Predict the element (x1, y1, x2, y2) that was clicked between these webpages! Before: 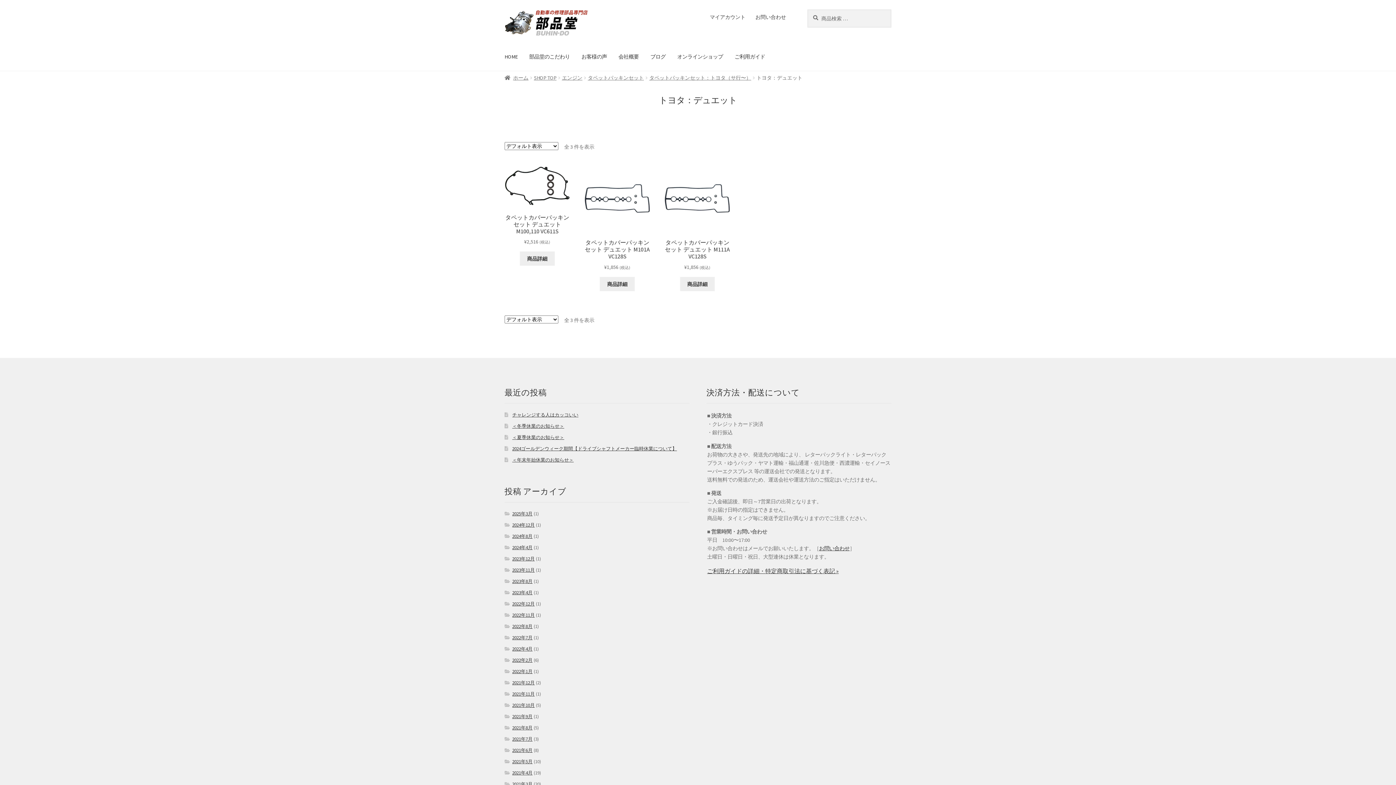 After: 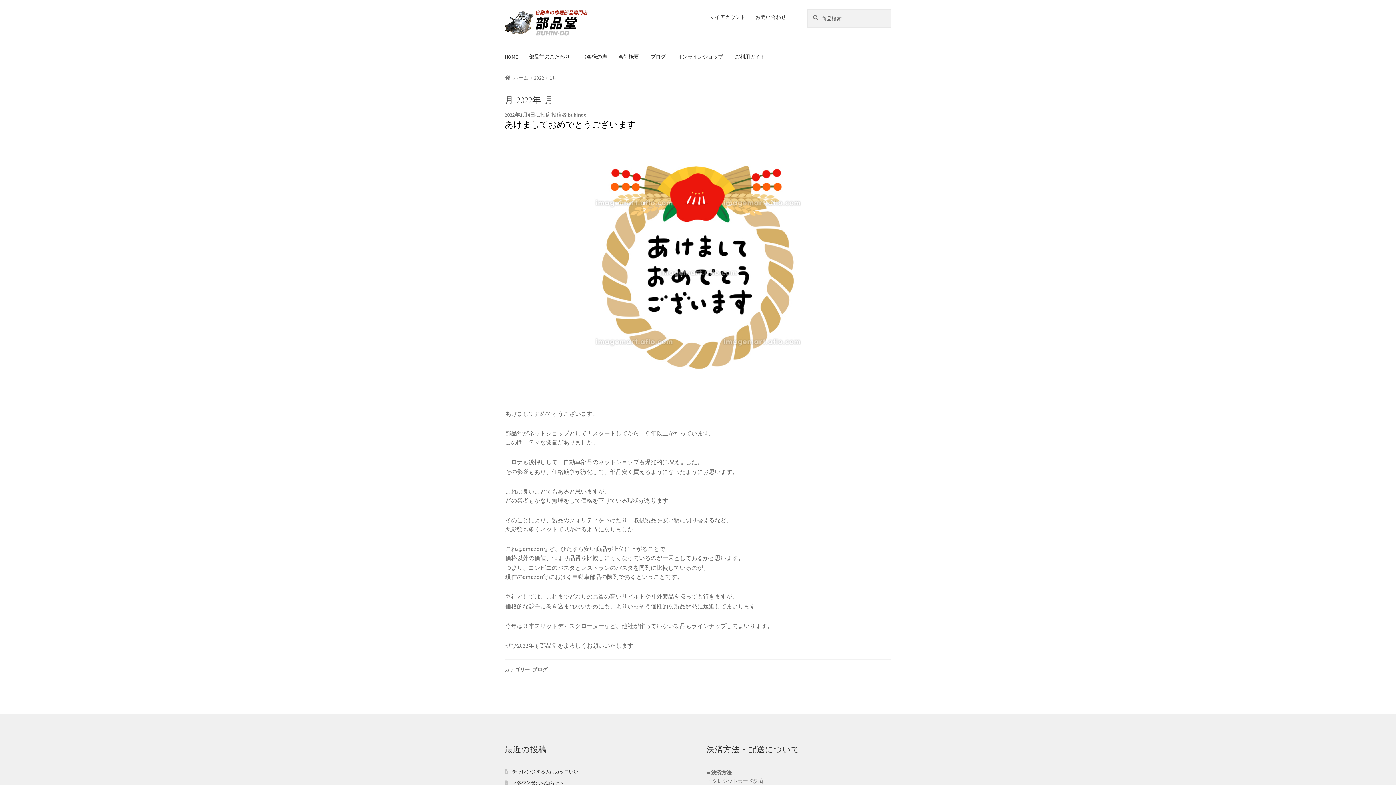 Action: label: 2022年1月 bbox: (512, 668, 532, 675)